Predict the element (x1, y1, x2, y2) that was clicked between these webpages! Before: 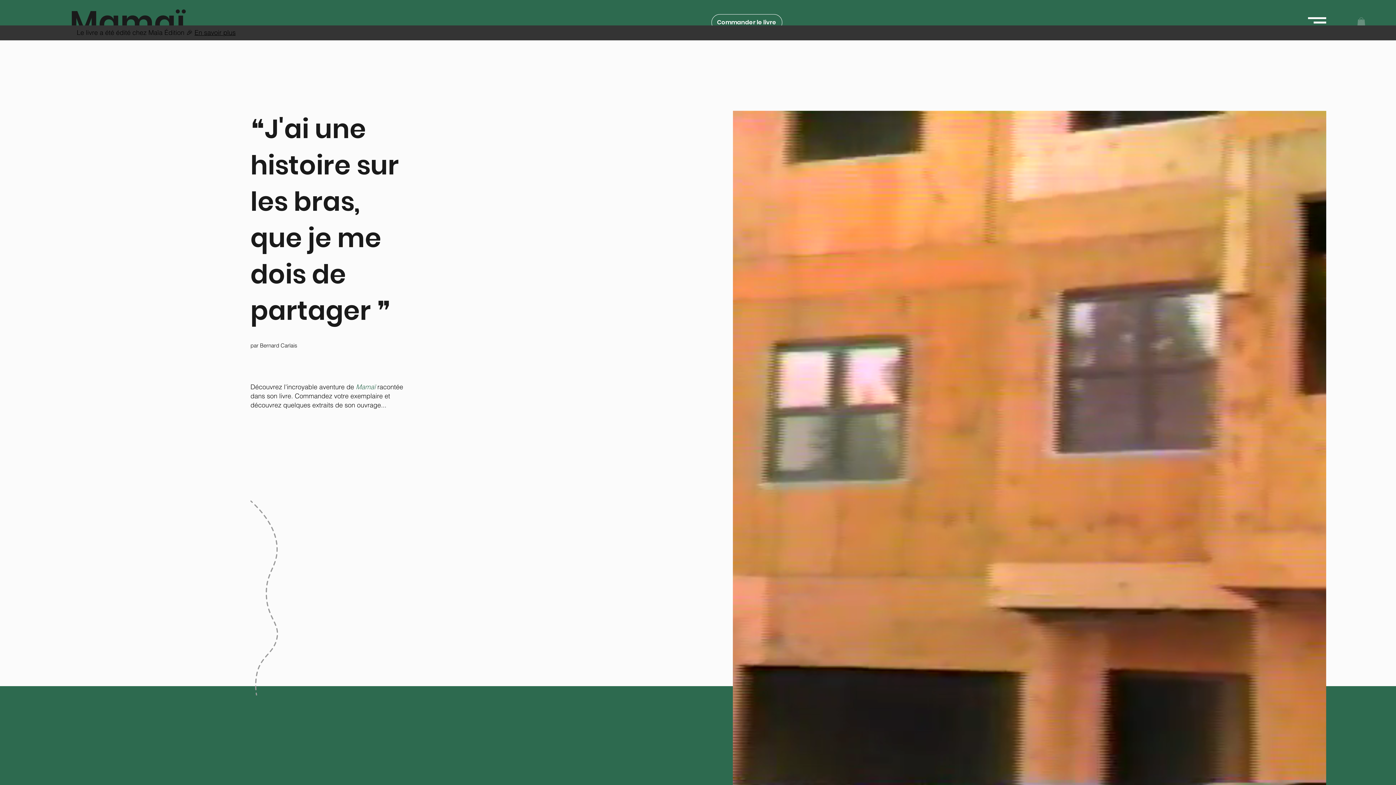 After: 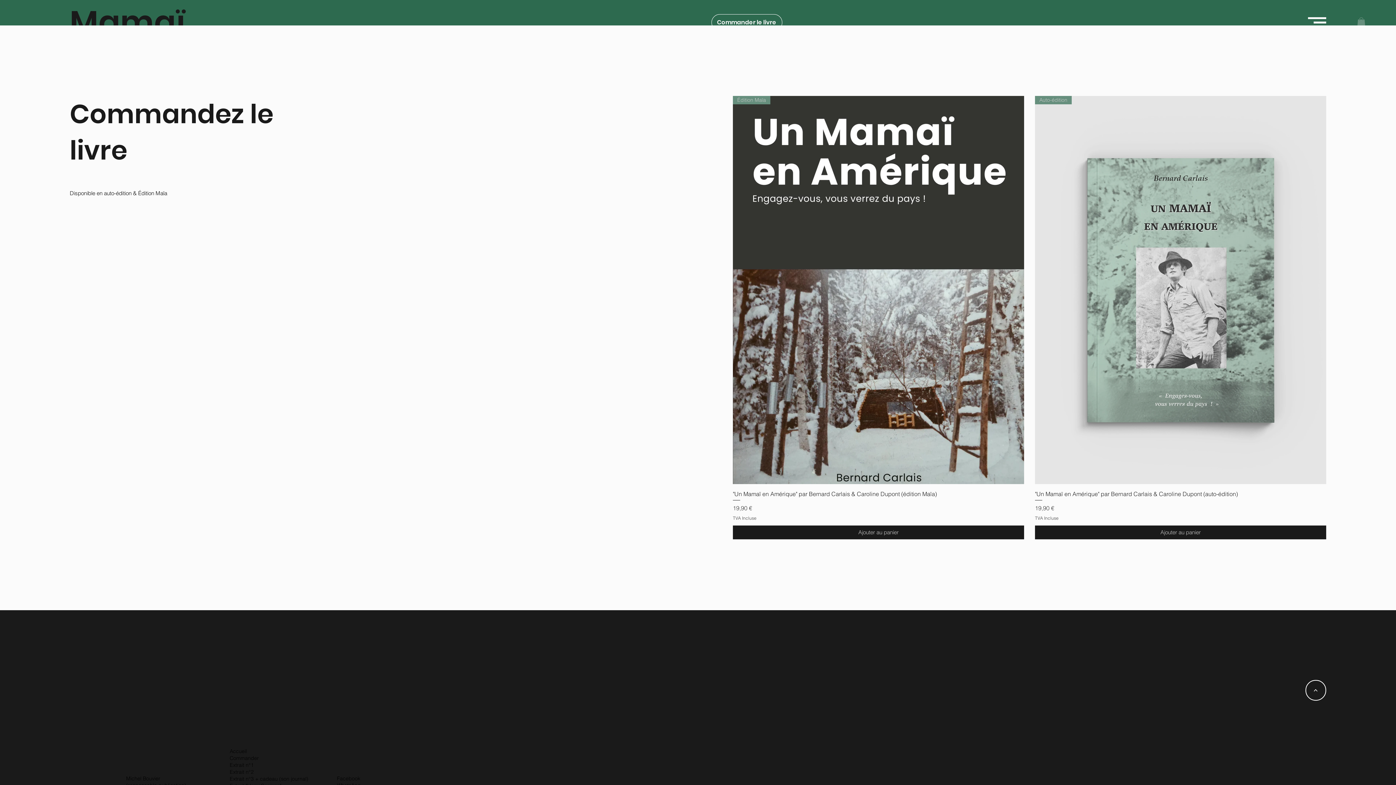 Action: bbox: (711, 14, 782, 30) label: Commander le livre